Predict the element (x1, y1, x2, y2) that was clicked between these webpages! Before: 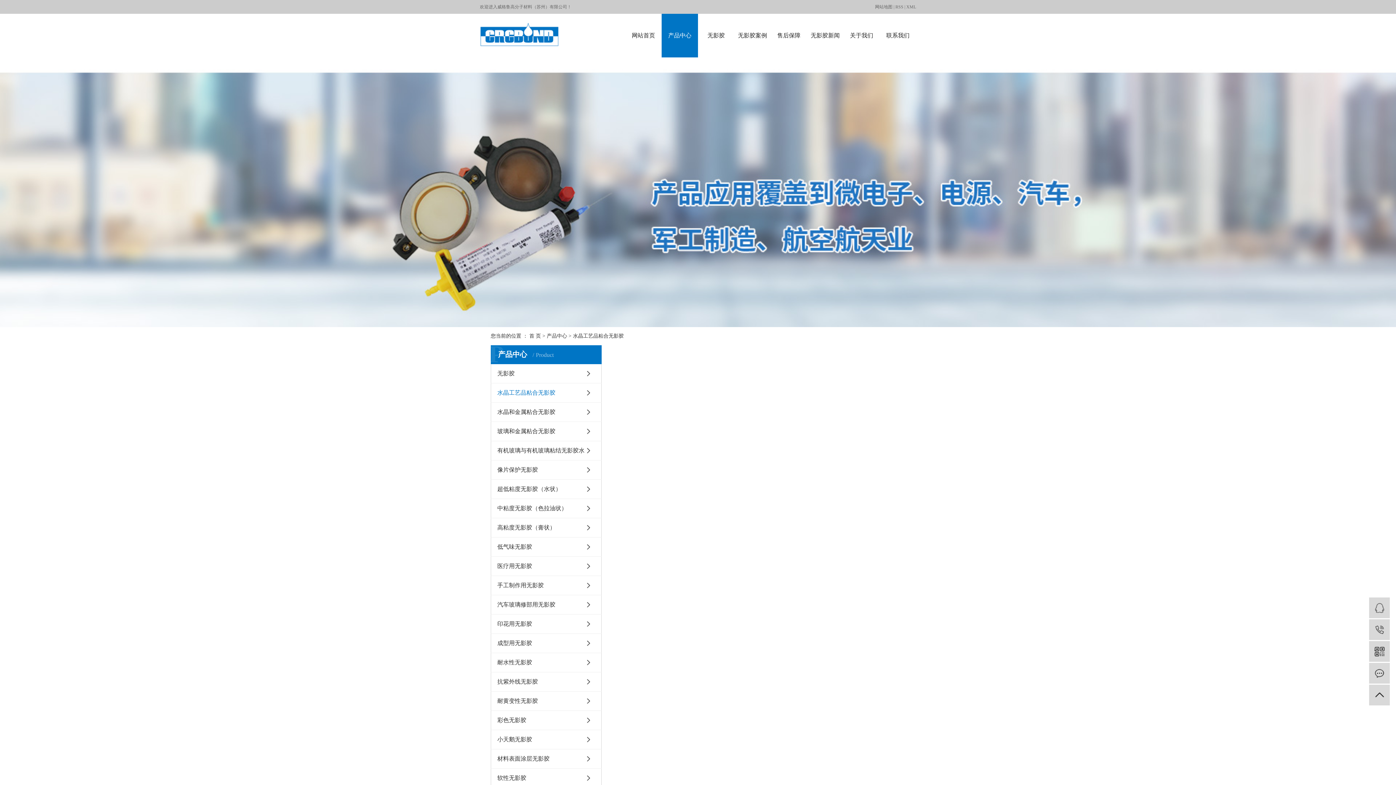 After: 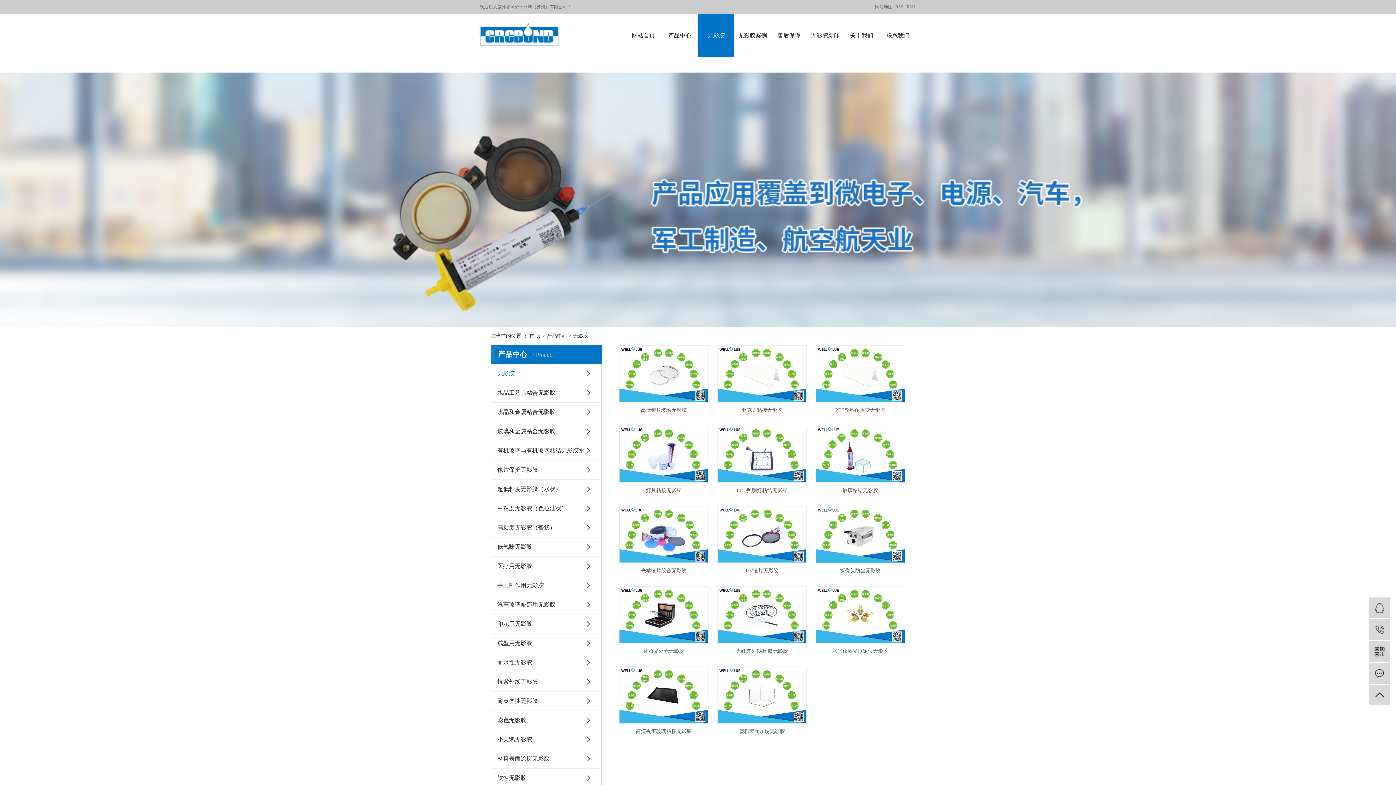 Action: label: 无影胶 bbox: (490, 364, 601, 383)